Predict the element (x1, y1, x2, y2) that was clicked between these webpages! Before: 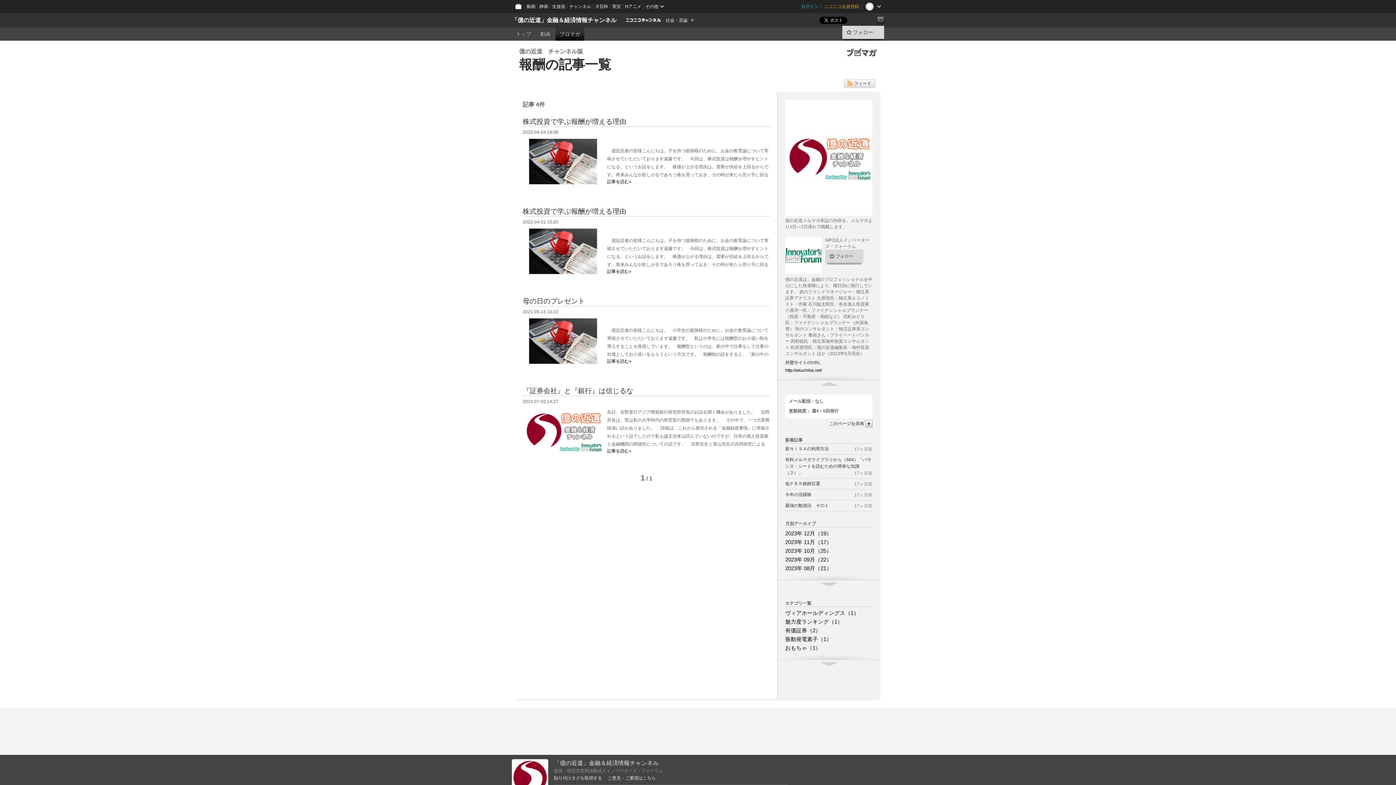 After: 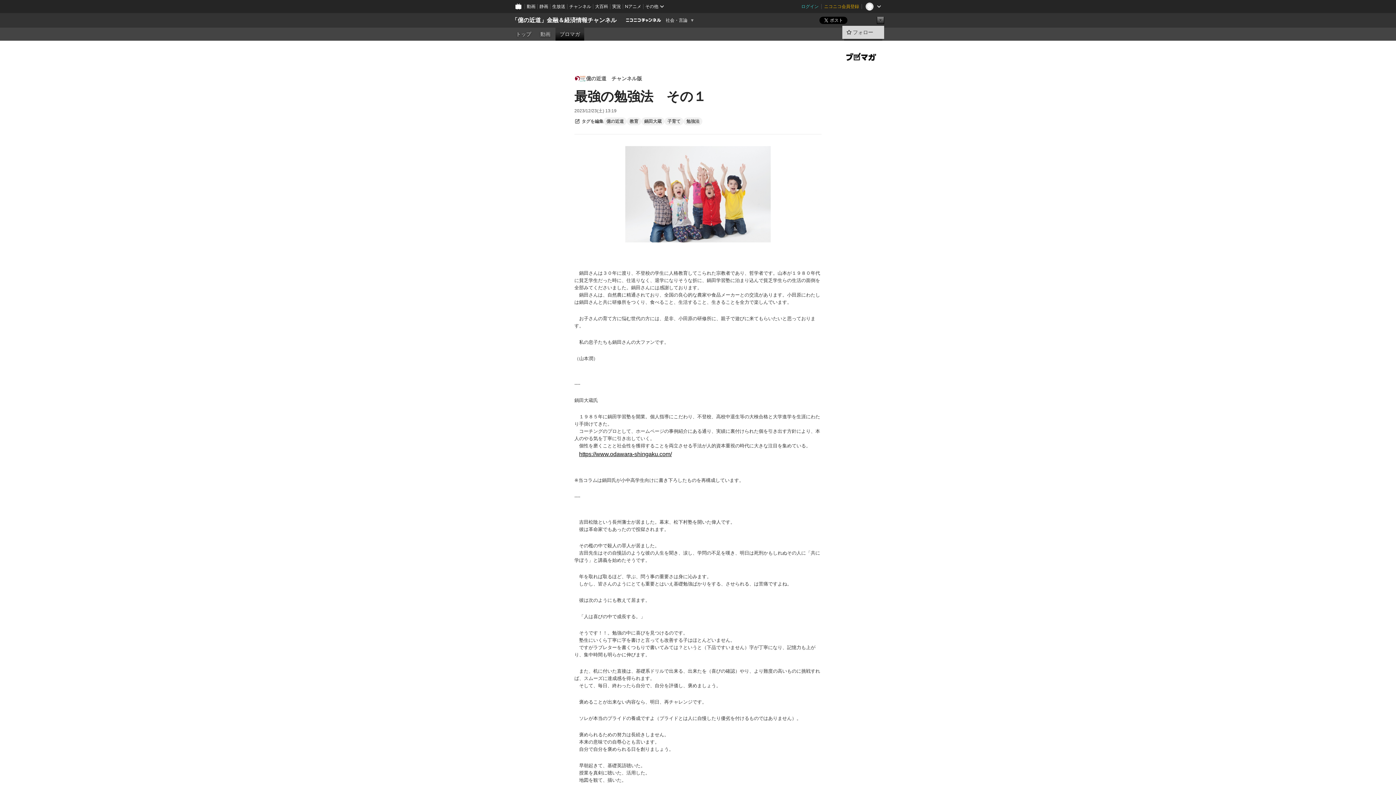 Action: bbox: (785, 503, 829, 508) label: 最強の勉強法　その１
17ヶ月前